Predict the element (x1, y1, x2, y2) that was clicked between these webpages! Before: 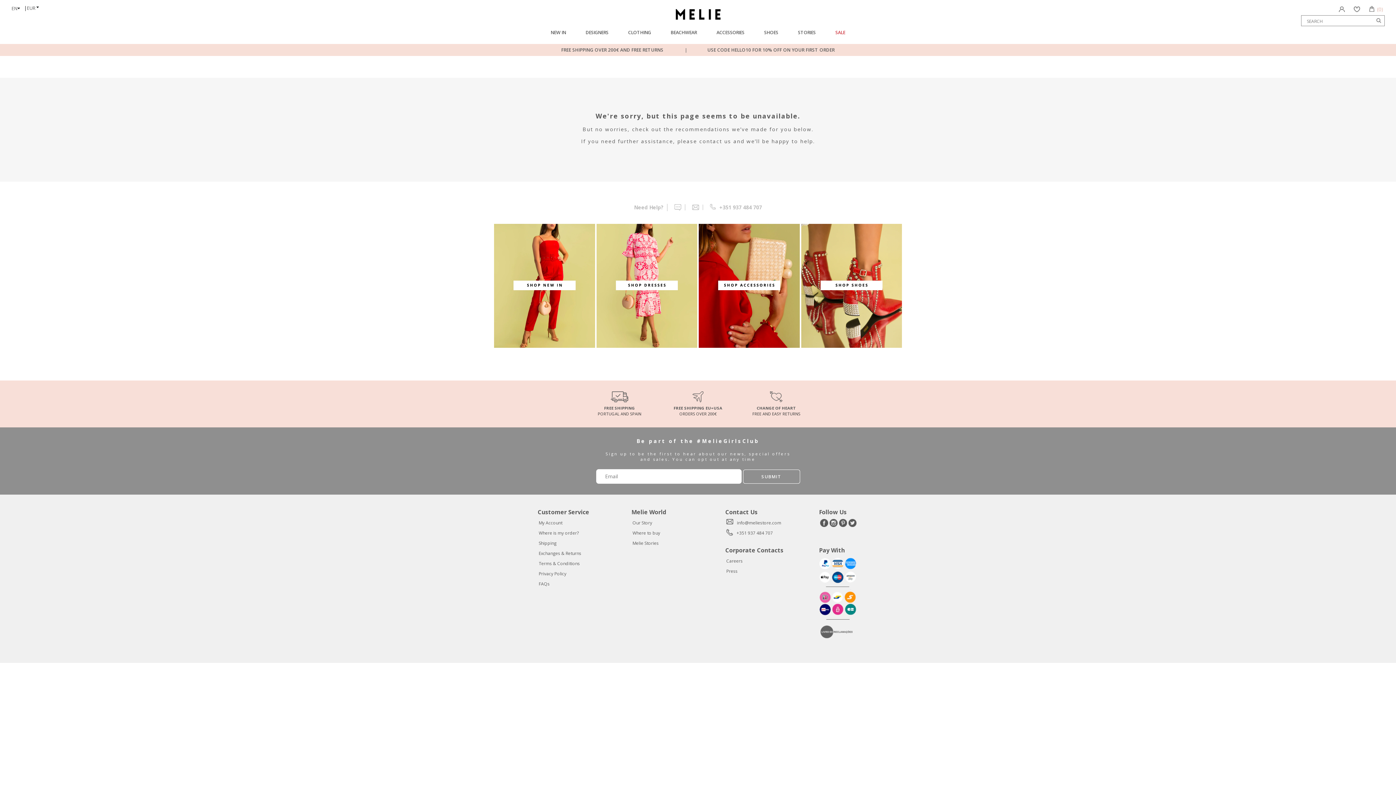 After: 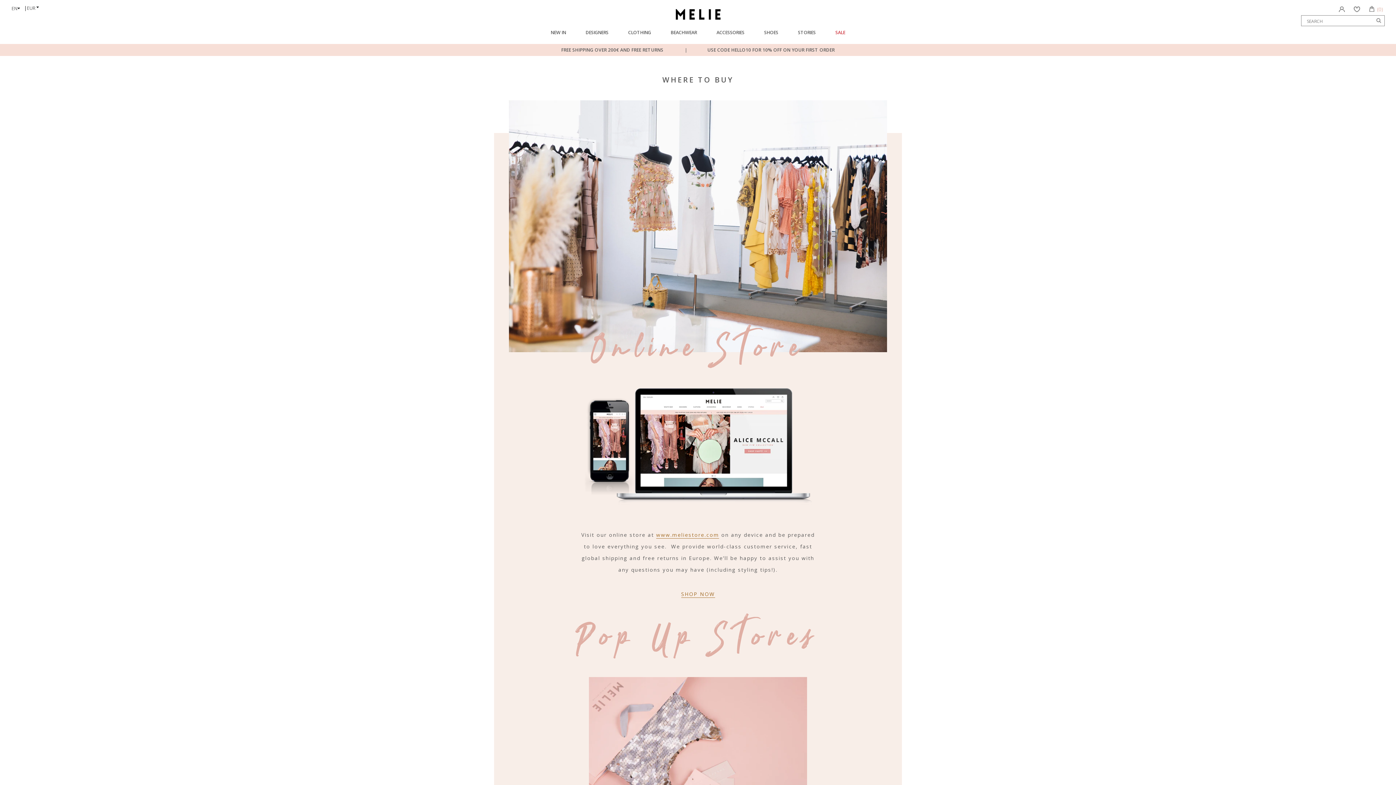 Action: label: Where to buy bbox: (632, 530, 660, 536)